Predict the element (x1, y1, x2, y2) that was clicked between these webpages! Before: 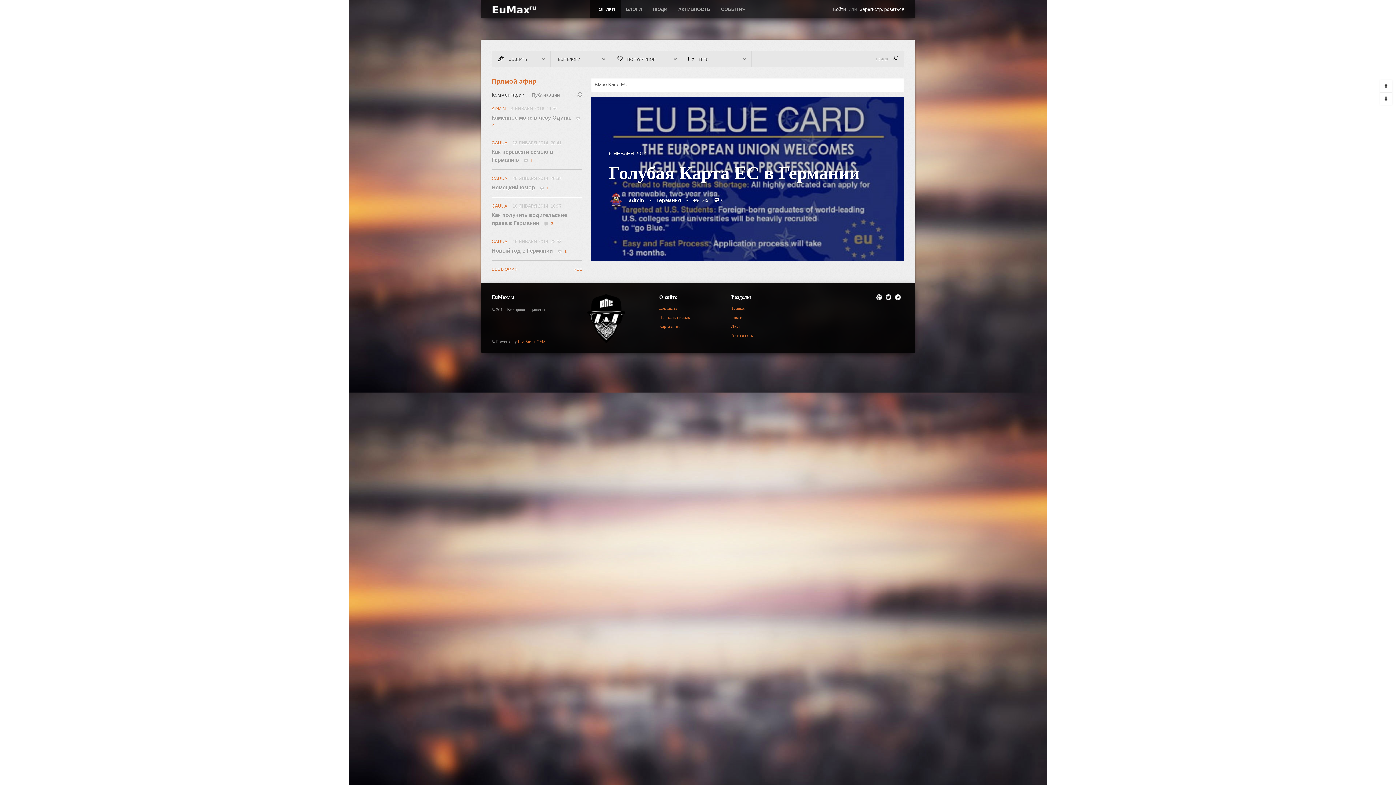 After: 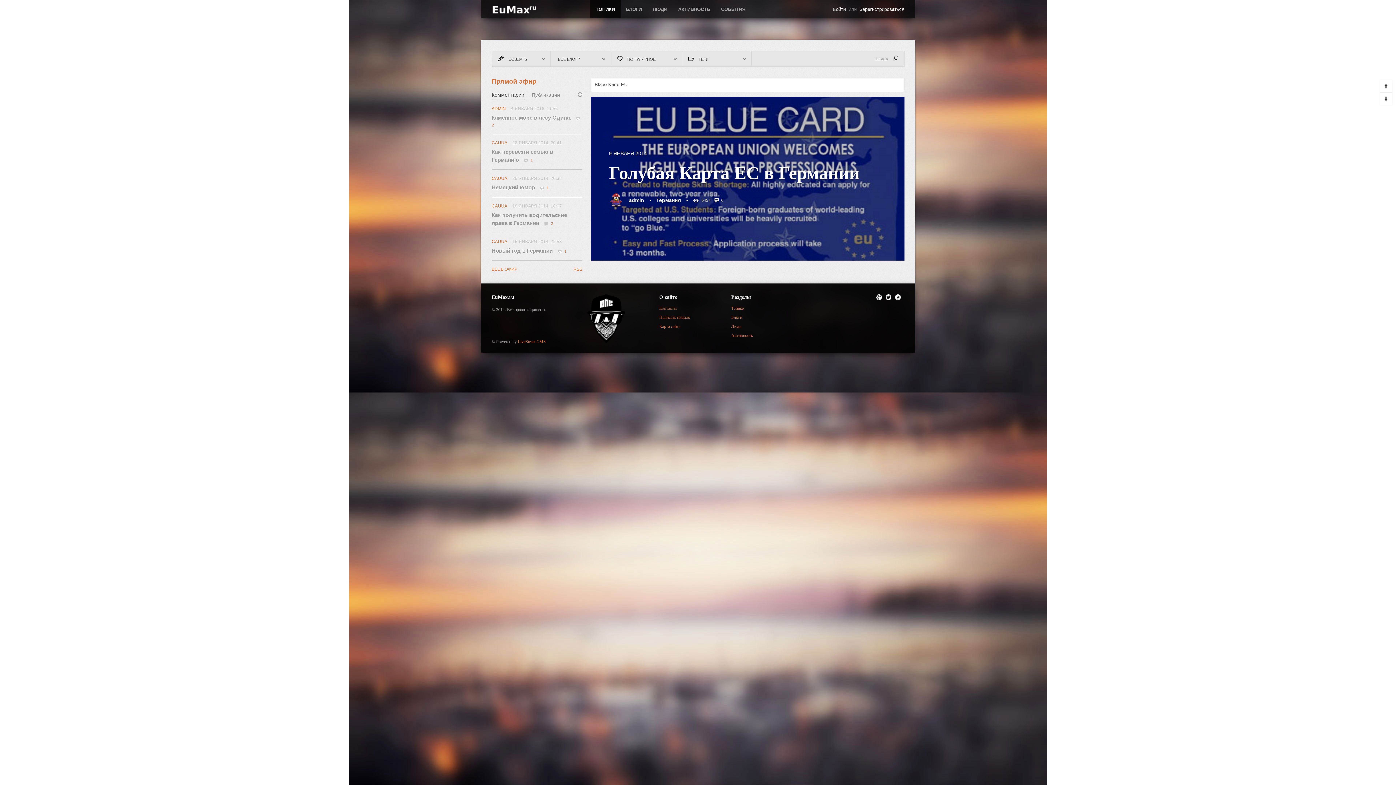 Action: bbox: (659, 305, 676, 310) label: Контакты